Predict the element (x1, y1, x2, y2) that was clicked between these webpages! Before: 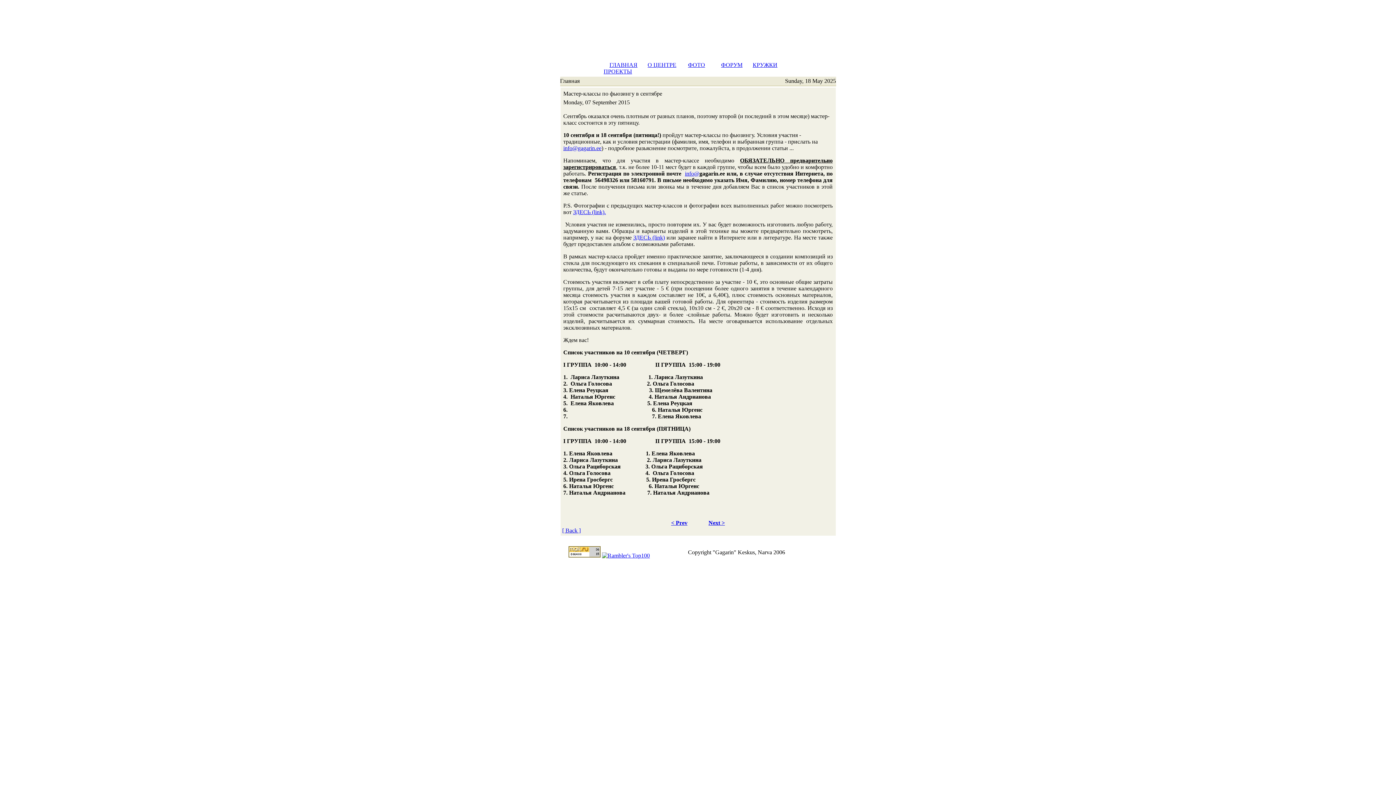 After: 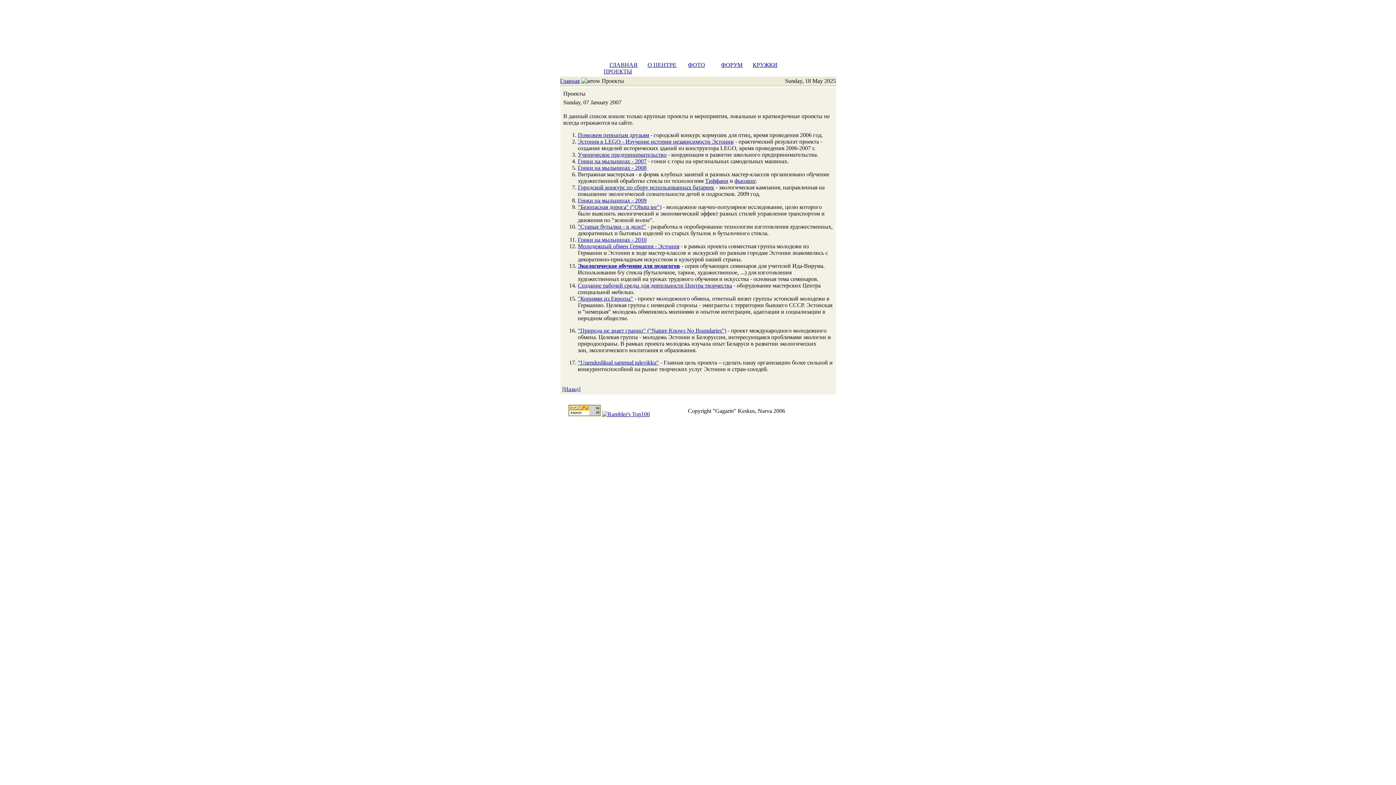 Action: bbox: (603, 68, 632, 74) label: ПРОЕКТЫ